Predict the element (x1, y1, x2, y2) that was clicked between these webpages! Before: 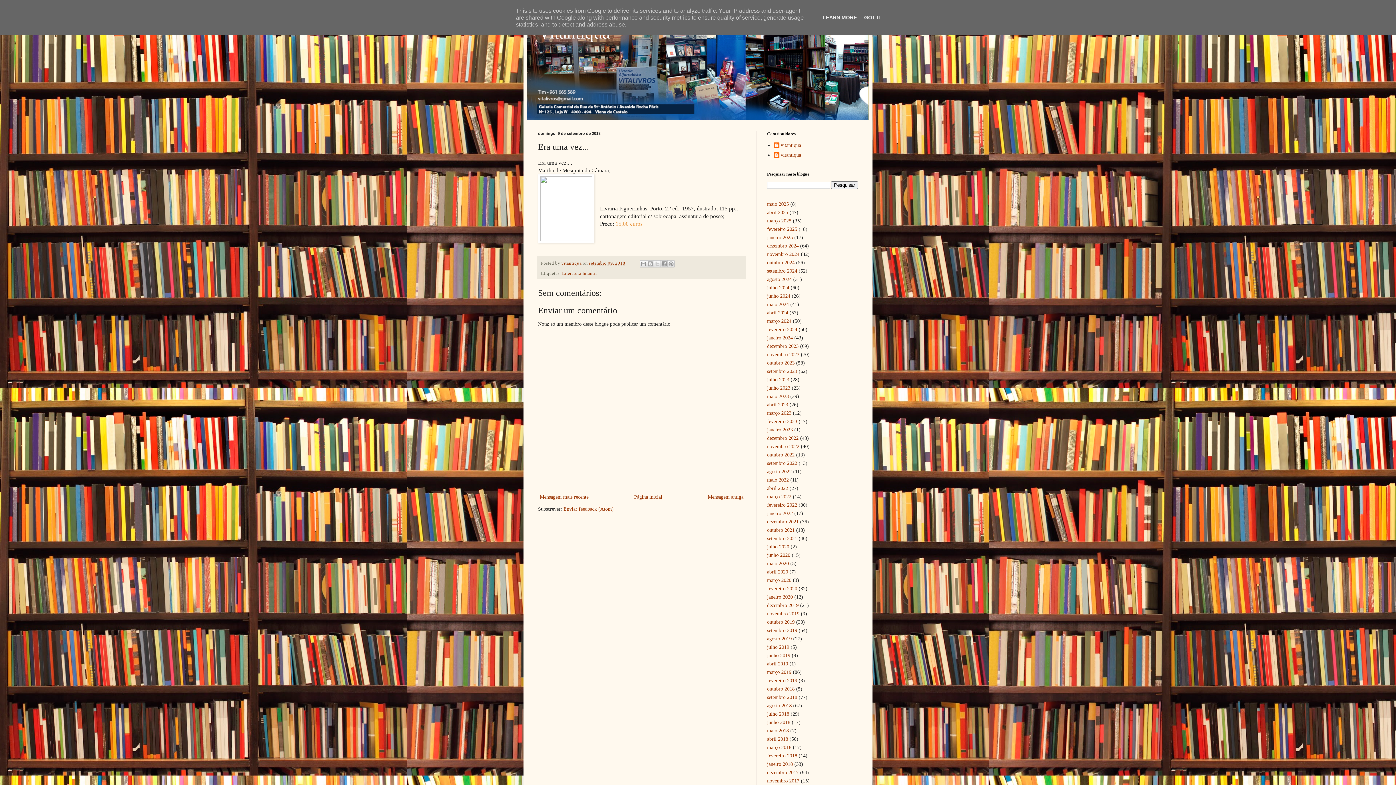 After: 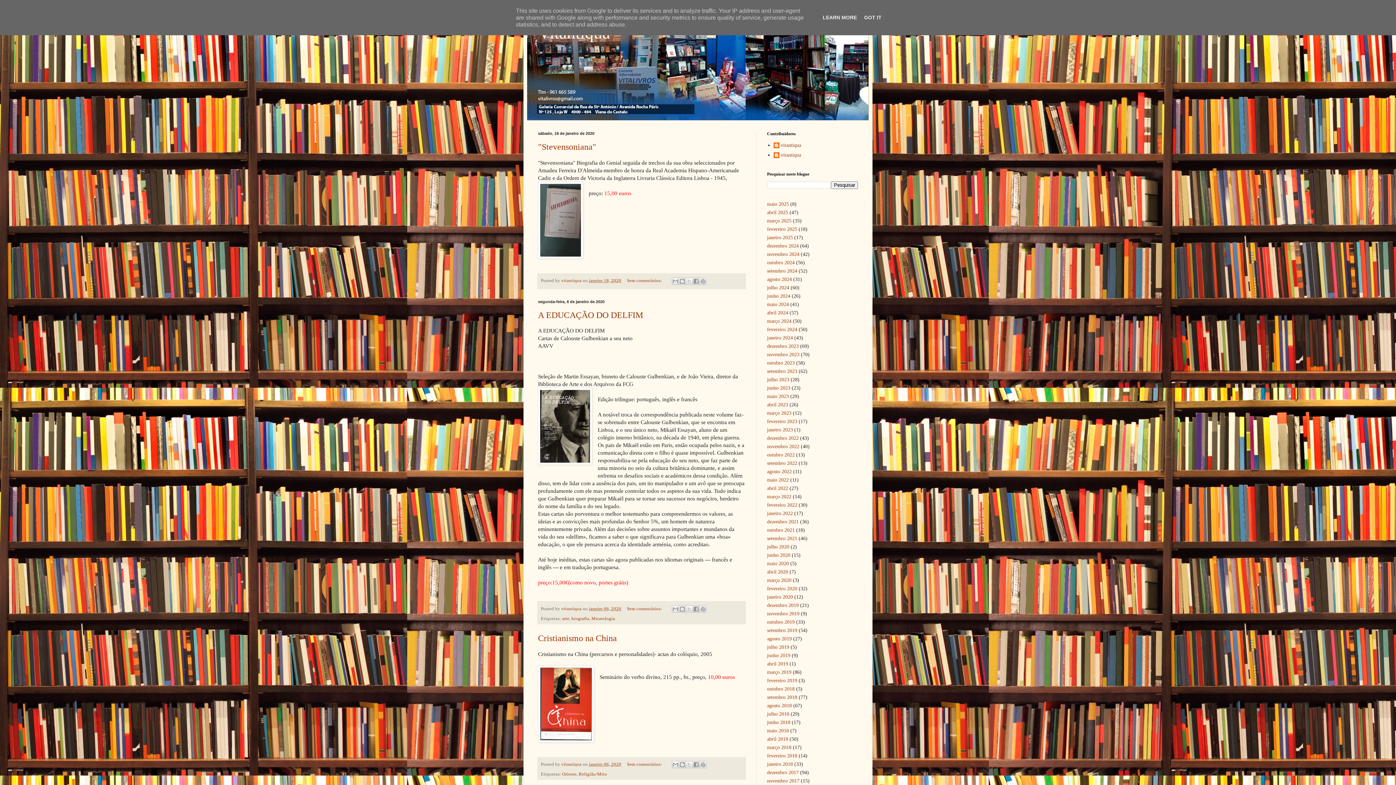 Action: bbox: (767, 594, 793, 599) label: janeiro 2020